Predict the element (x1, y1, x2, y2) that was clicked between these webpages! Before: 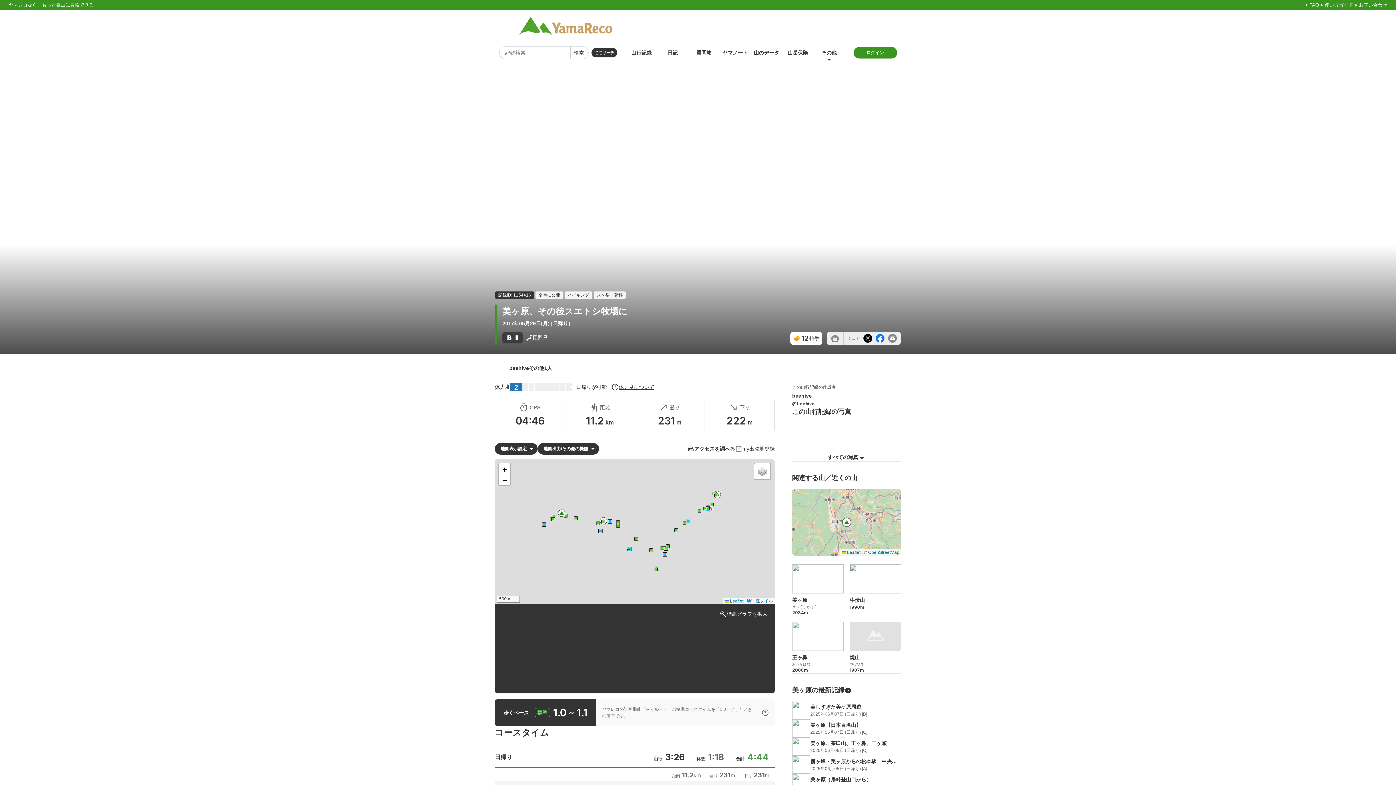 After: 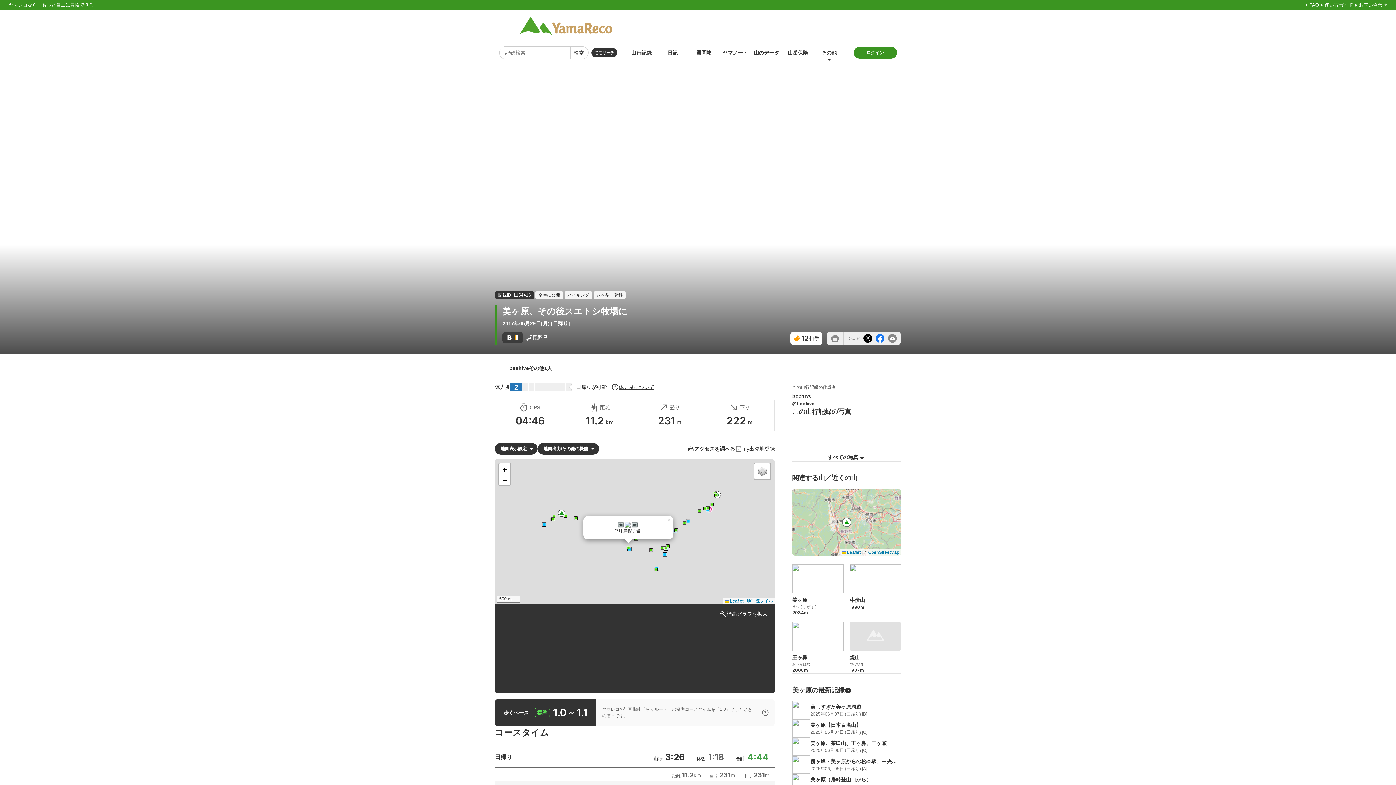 Action: bbox: (626, 546, 630, 549)